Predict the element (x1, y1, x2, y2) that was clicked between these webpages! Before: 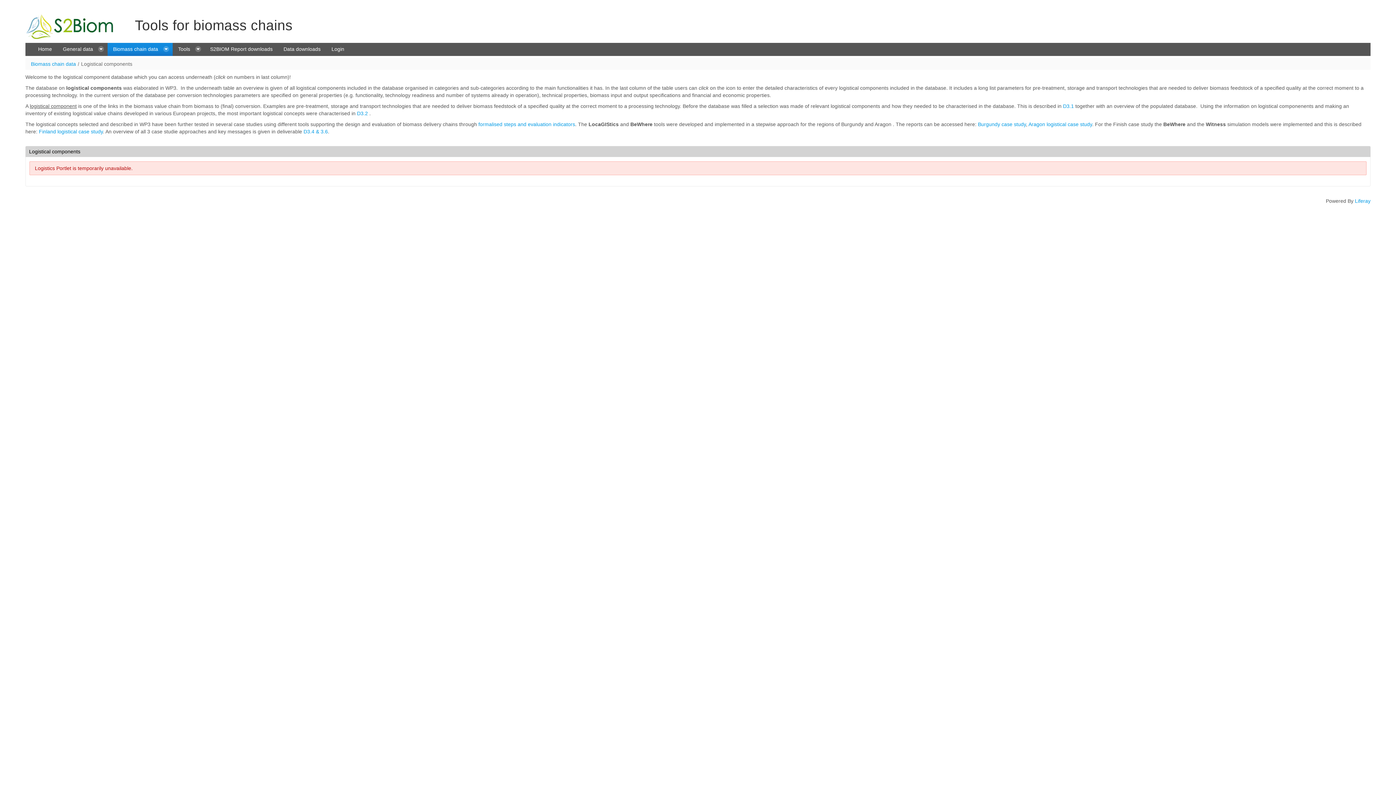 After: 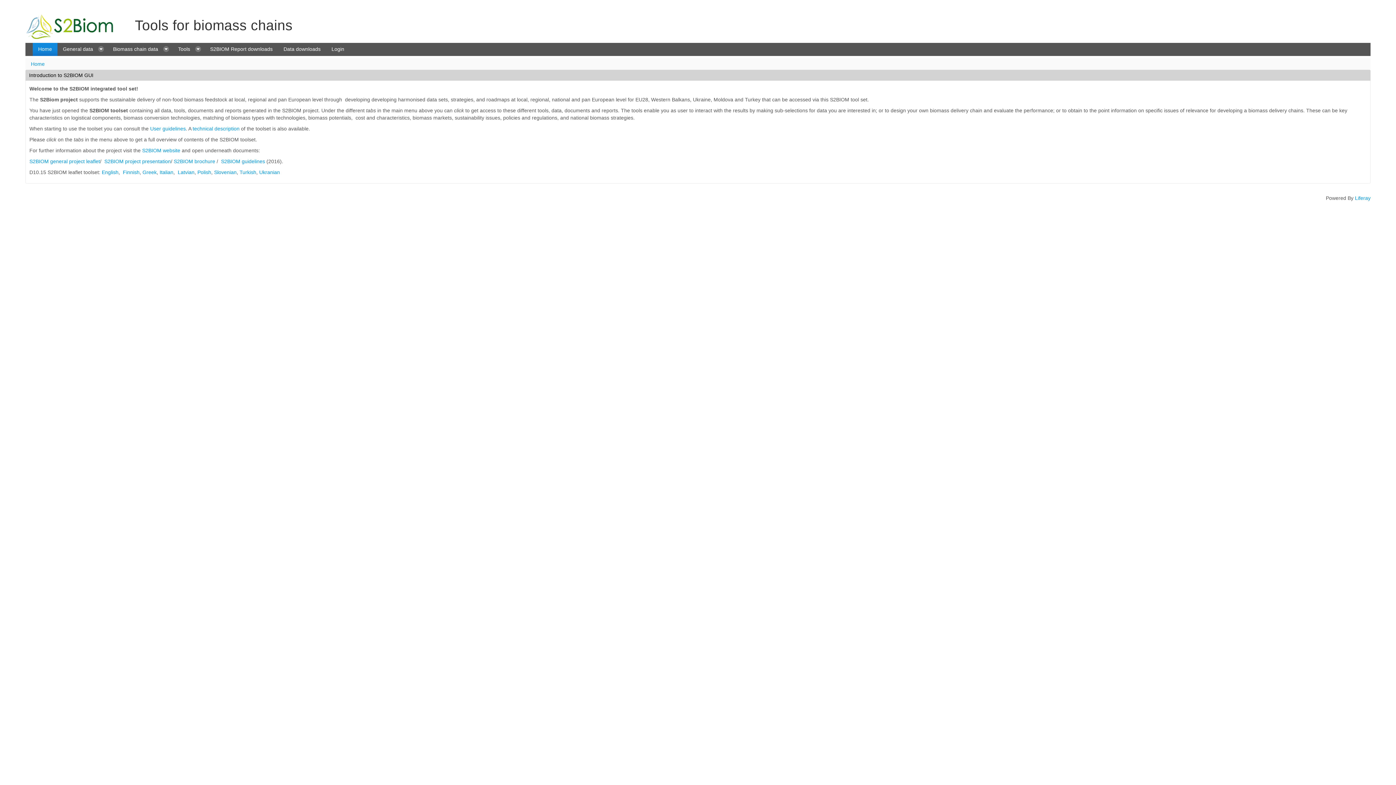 Action: label: Home bbox: (32, 42, 57, 55)